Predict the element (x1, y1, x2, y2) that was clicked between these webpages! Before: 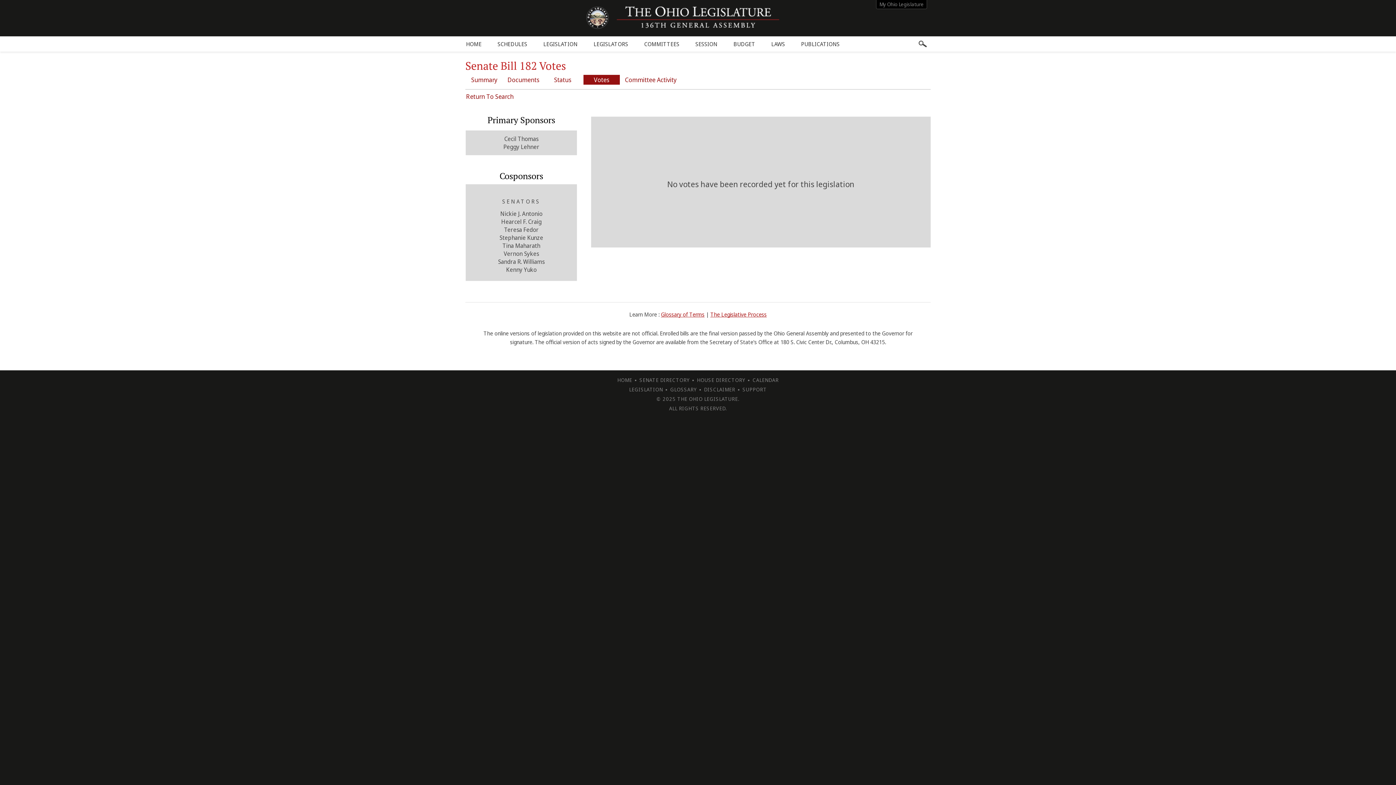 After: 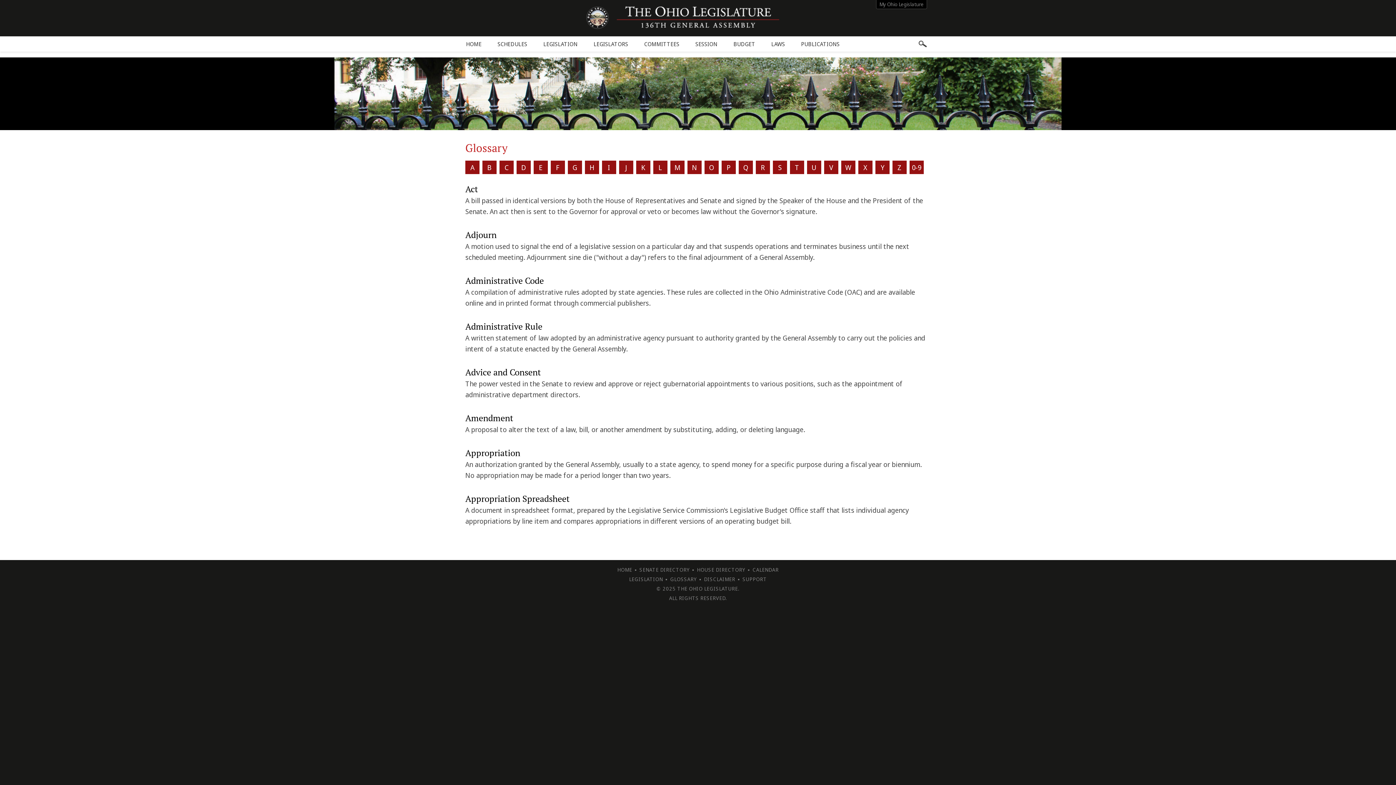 Action: bbox: (661, 310, 704, 318) label: Glossary of Terms